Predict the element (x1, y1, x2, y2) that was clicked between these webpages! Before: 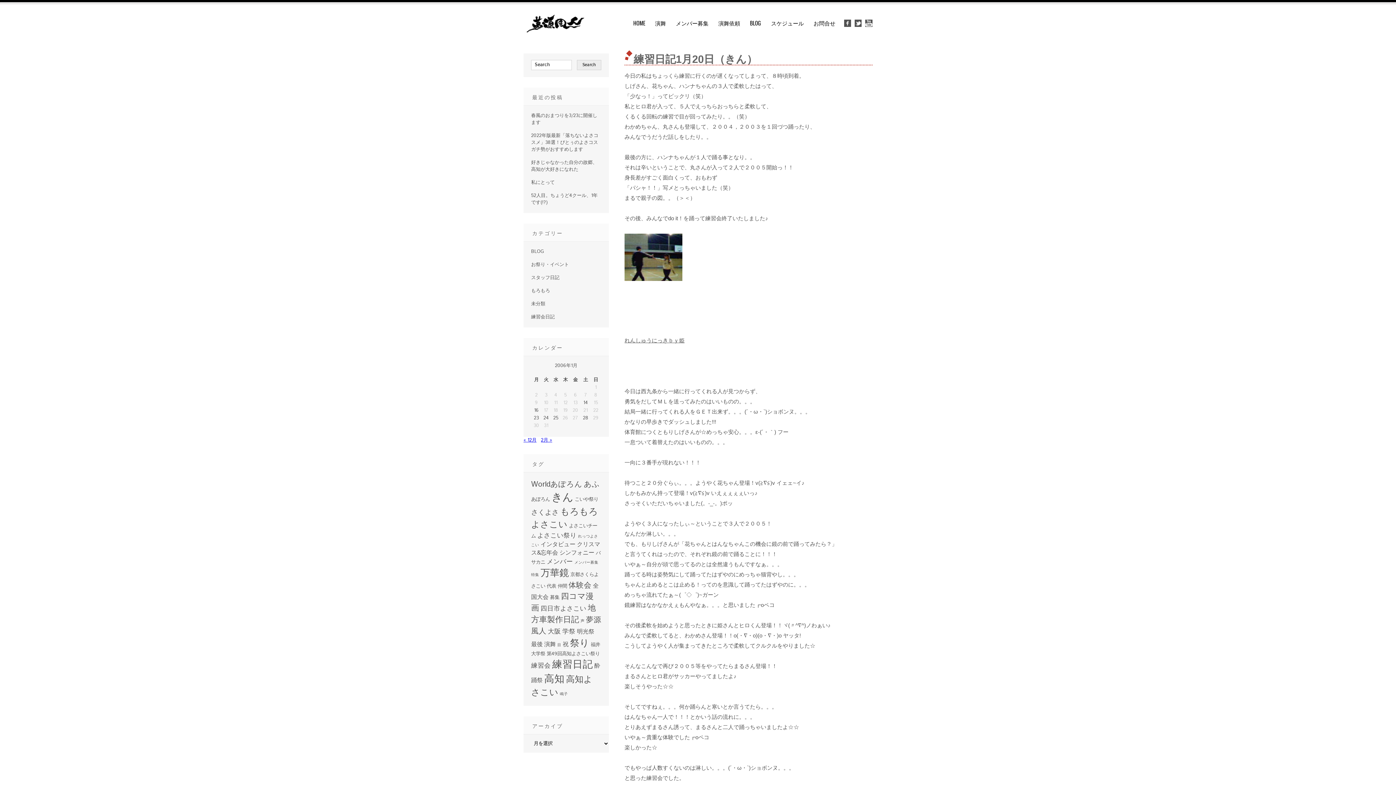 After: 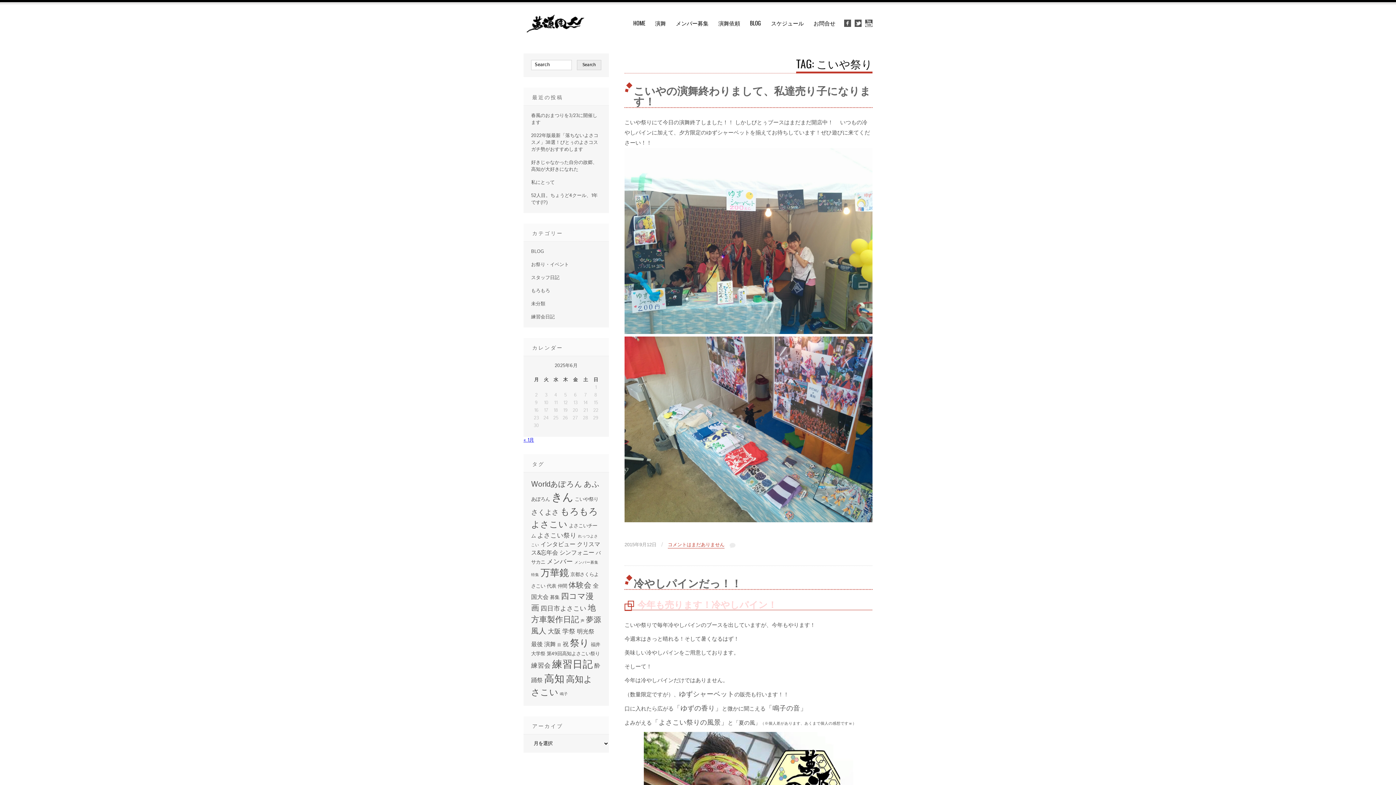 Action: label: こいや祭り (4個の項目) bbox: (574, 496, 598, 503)